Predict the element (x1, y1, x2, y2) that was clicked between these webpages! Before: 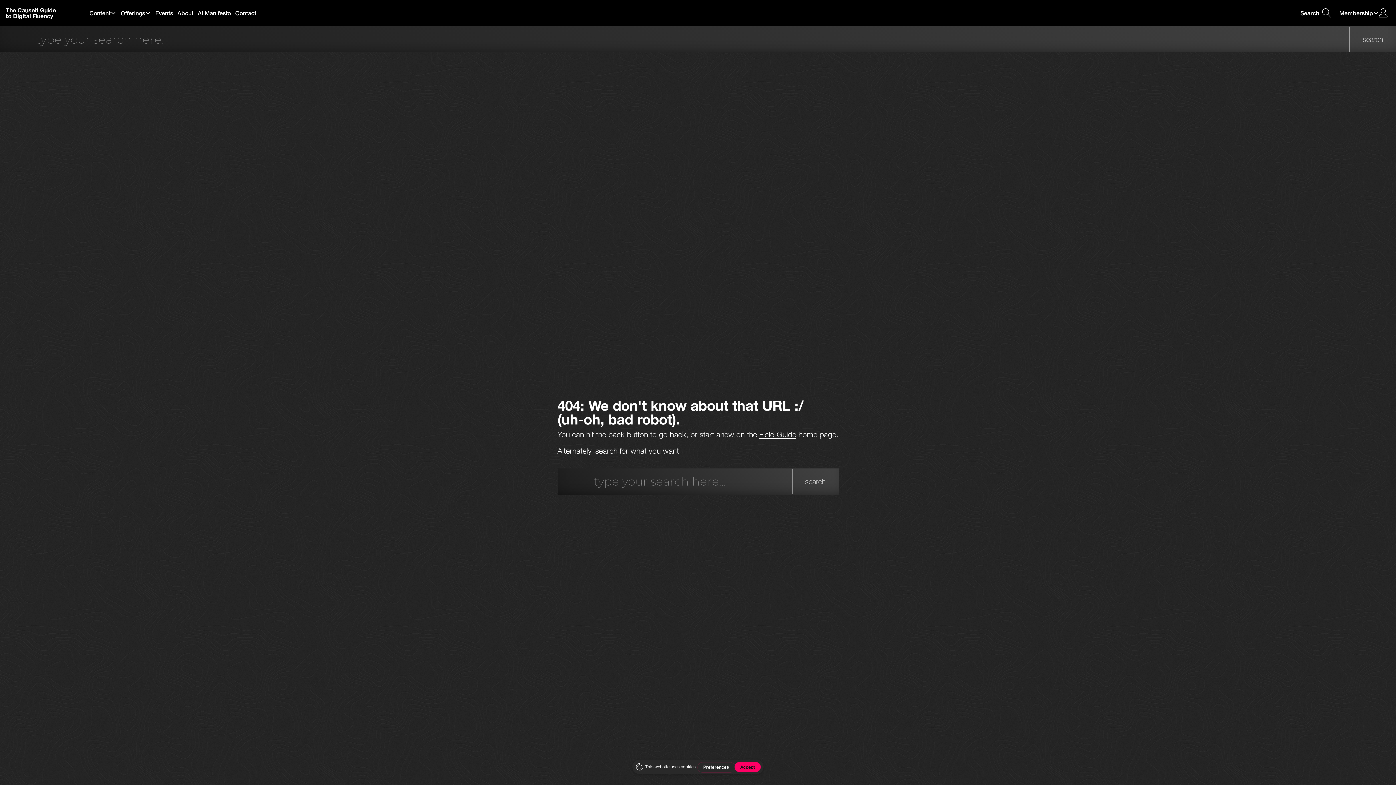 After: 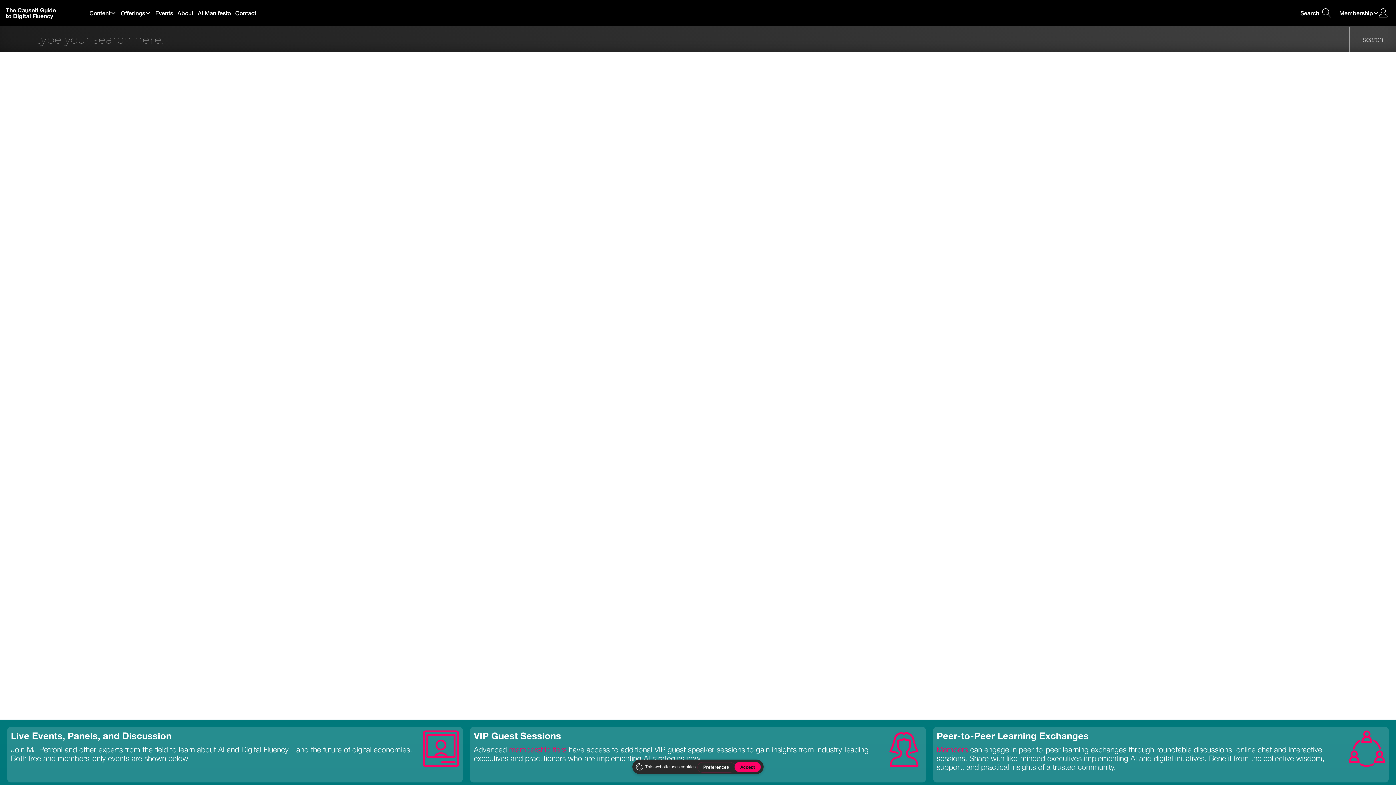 Action: bbox: (153, 0, 175, 26) label: Events